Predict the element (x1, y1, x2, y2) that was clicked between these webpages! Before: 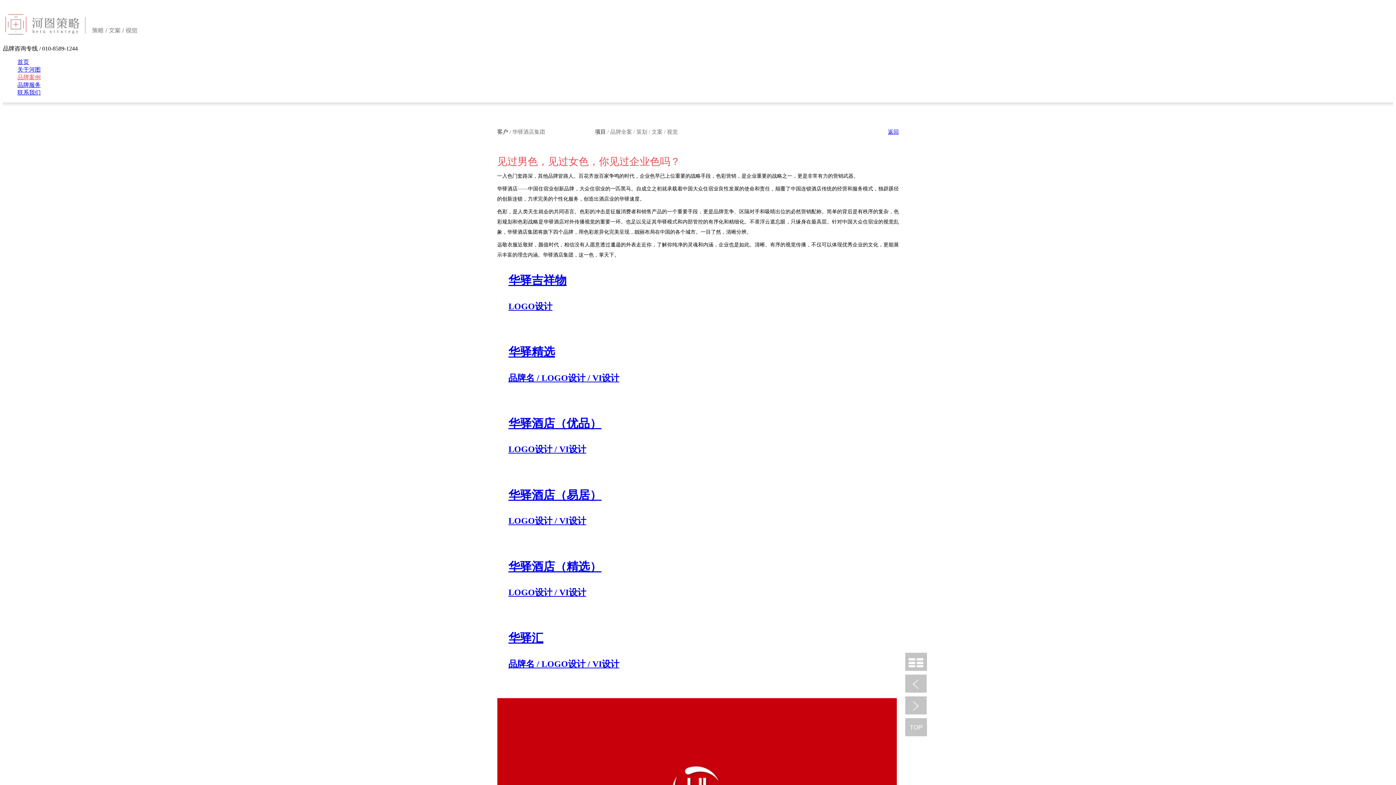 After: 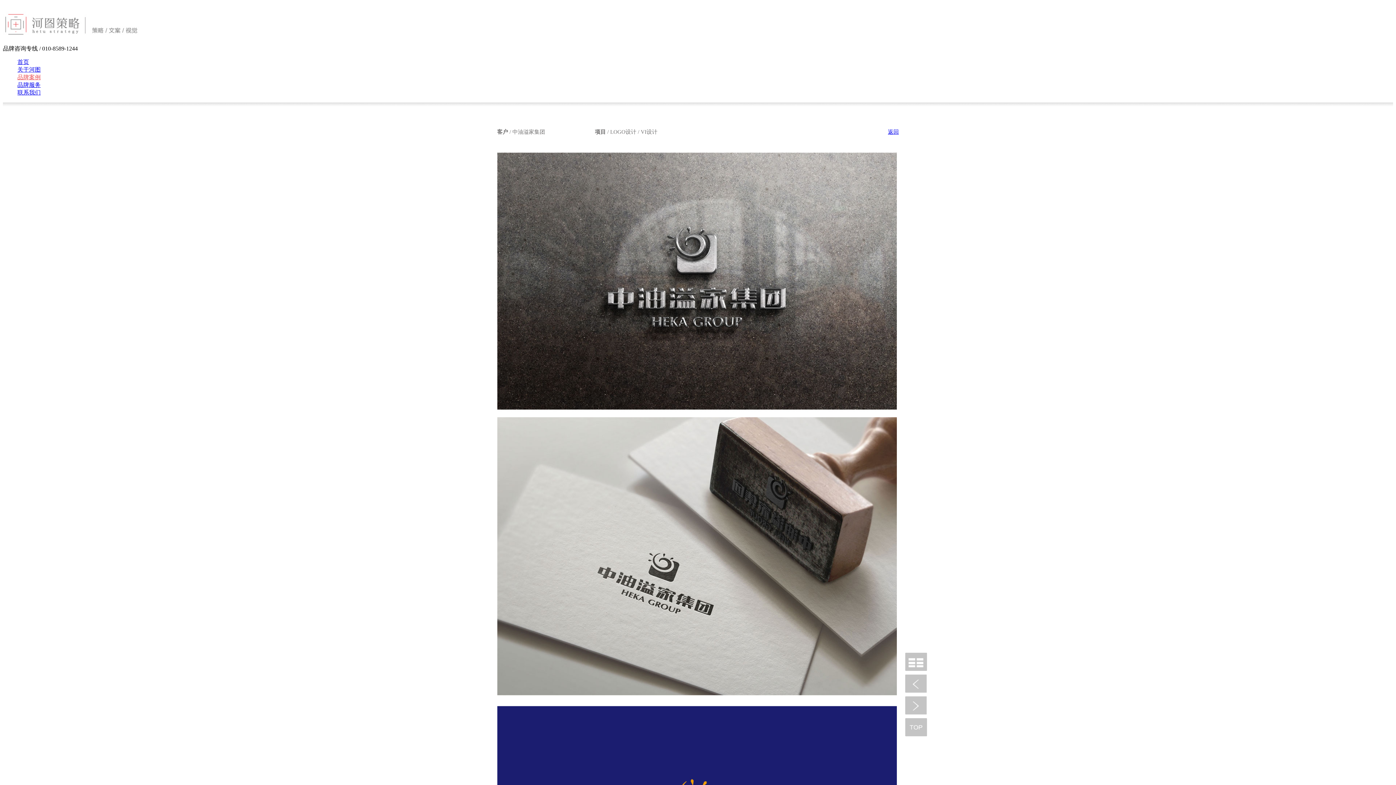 Action: bbox: (905, 674, 927, 693)